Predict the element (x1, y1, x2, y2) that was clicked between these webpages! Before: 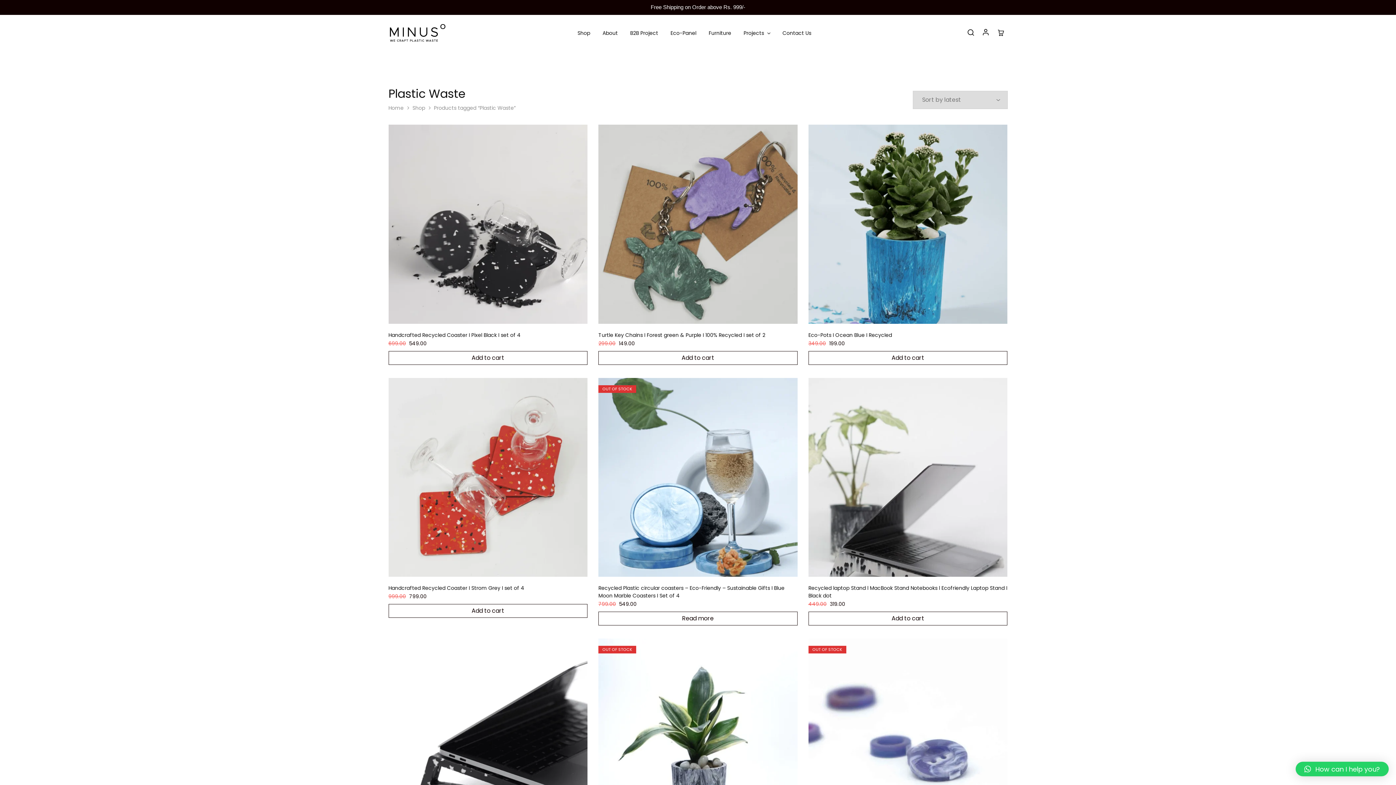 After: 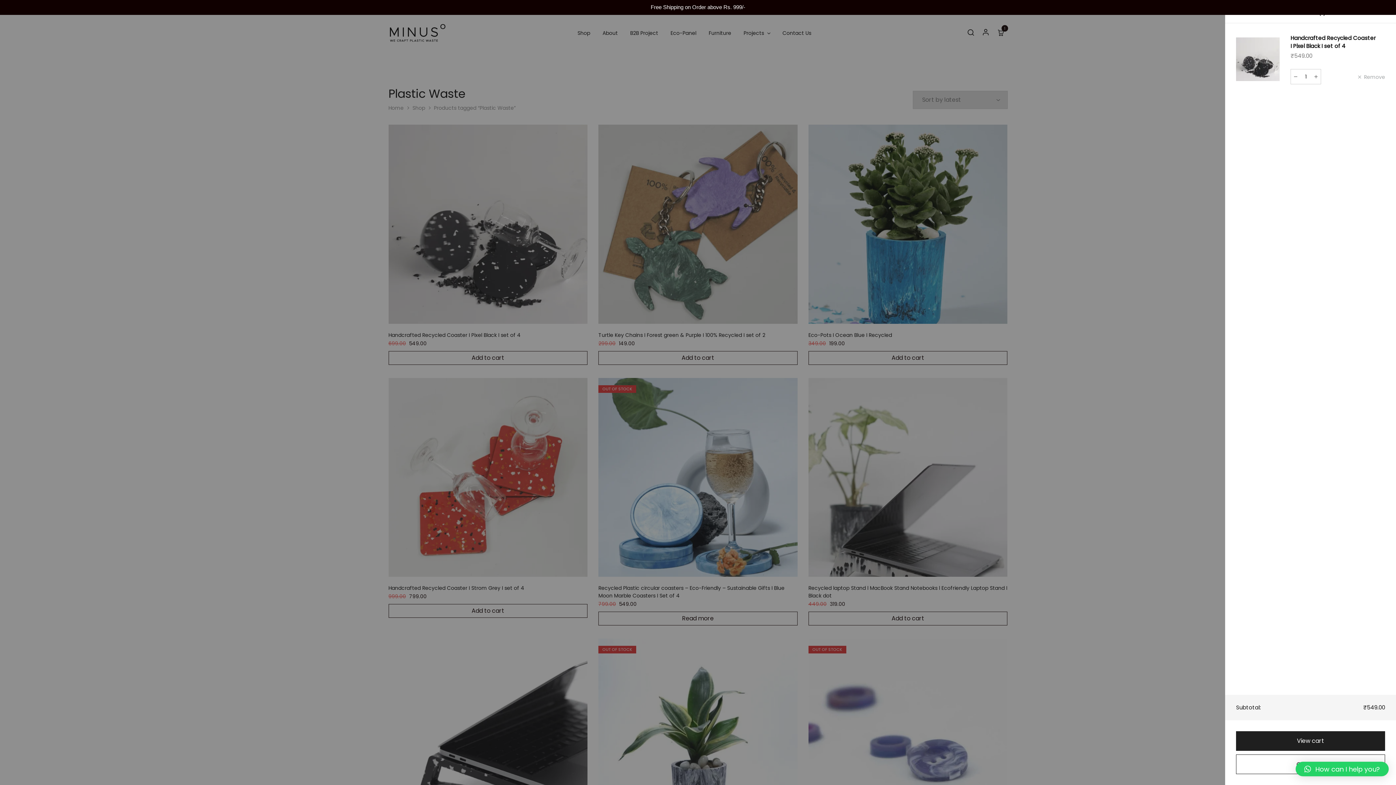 Action: label: Add “Handcrafted Recycled Coaster I Pixel Black  I set of 4” to your cart bbox: (388, 351, 587, 364)